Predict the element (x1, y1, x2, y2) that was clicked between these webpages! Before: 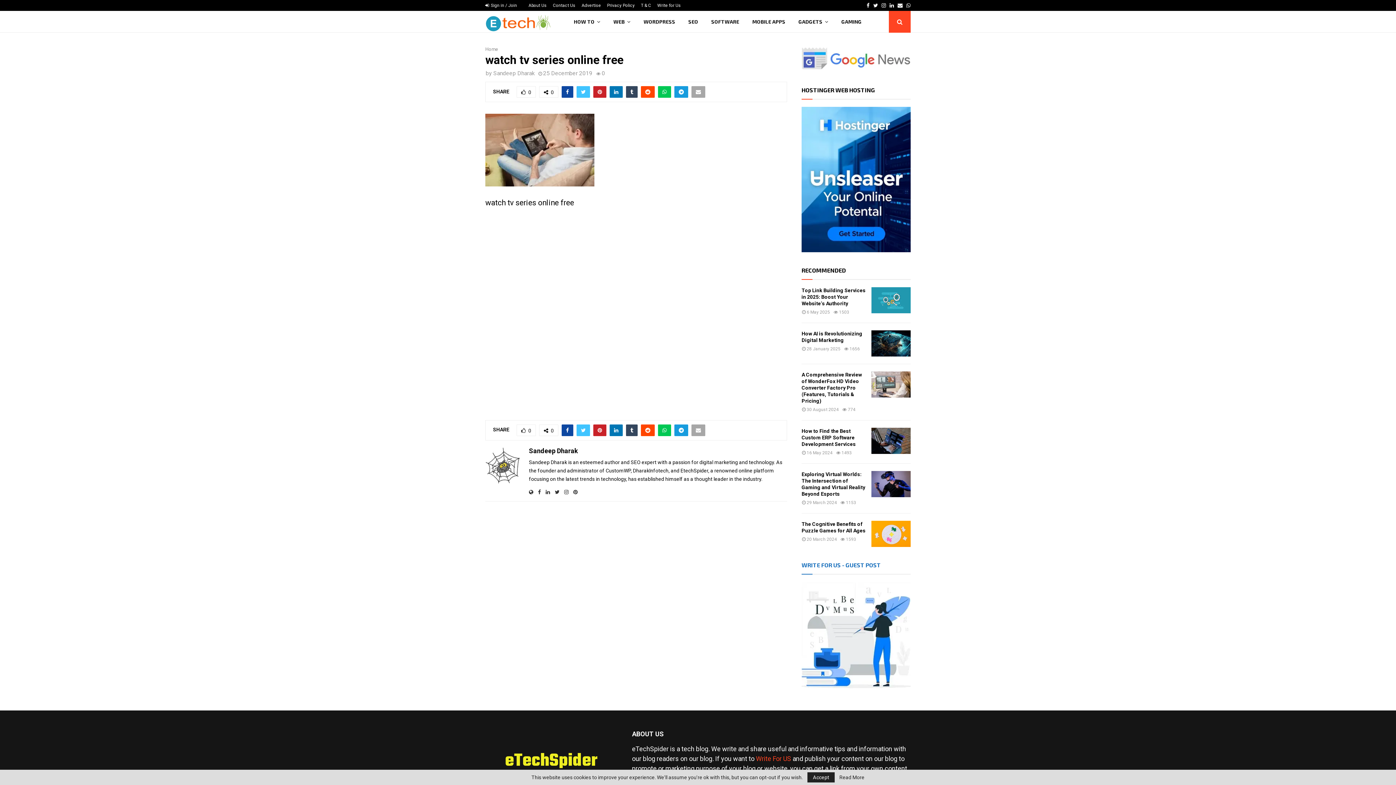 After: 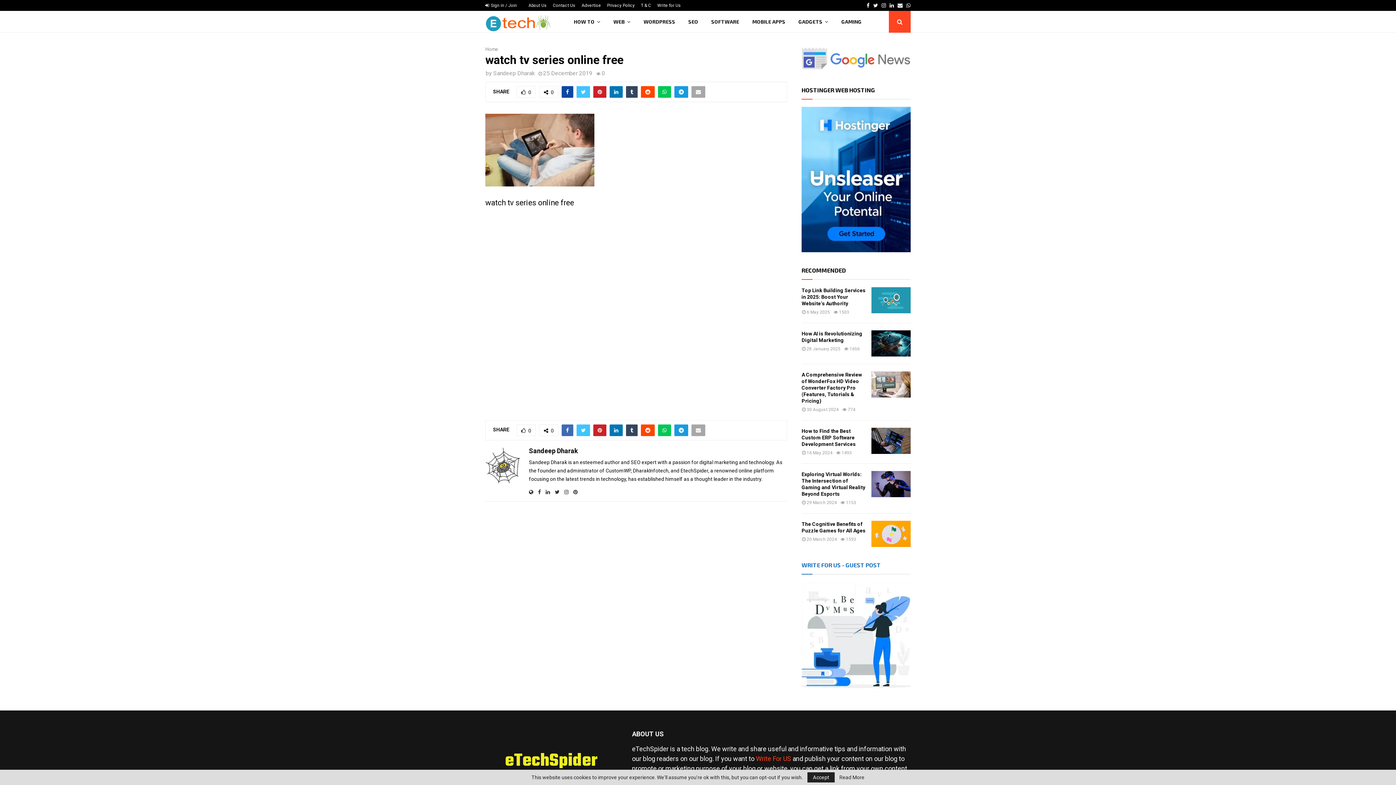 Action: bbox: (561, 424, 573, 436)